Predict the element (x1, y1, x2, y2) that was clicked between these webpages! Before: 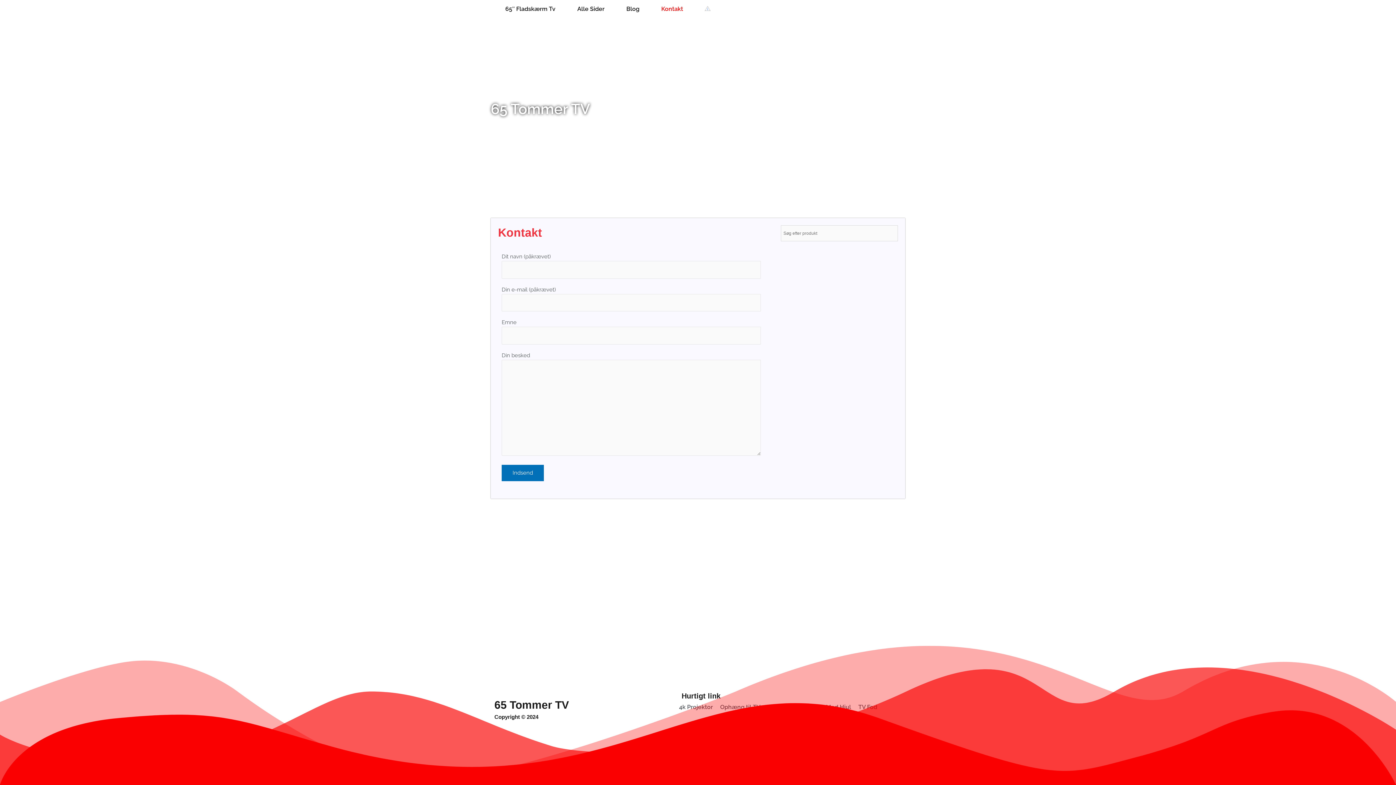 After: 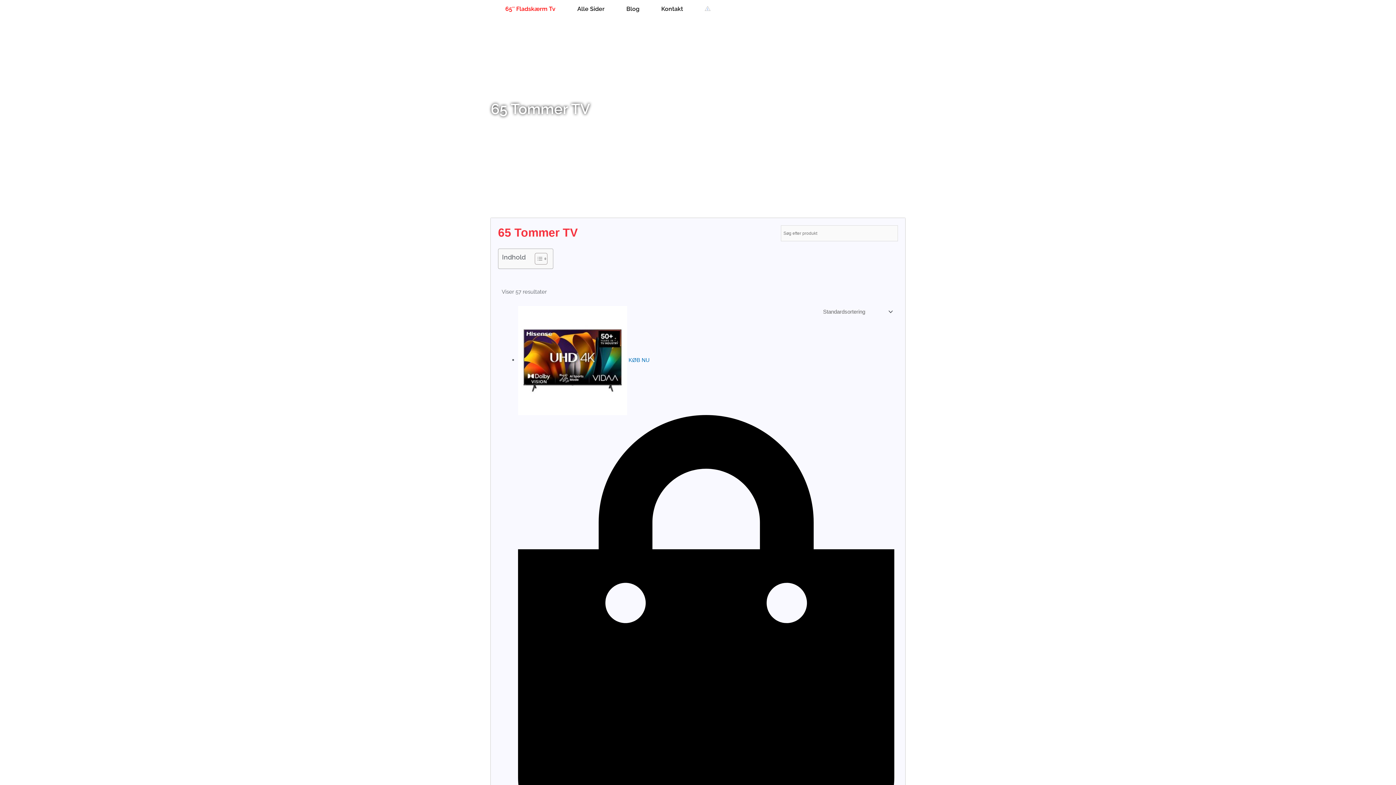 Action: label: 65″ Fladskærm Tv bbox: (494, 4, 566, 13)